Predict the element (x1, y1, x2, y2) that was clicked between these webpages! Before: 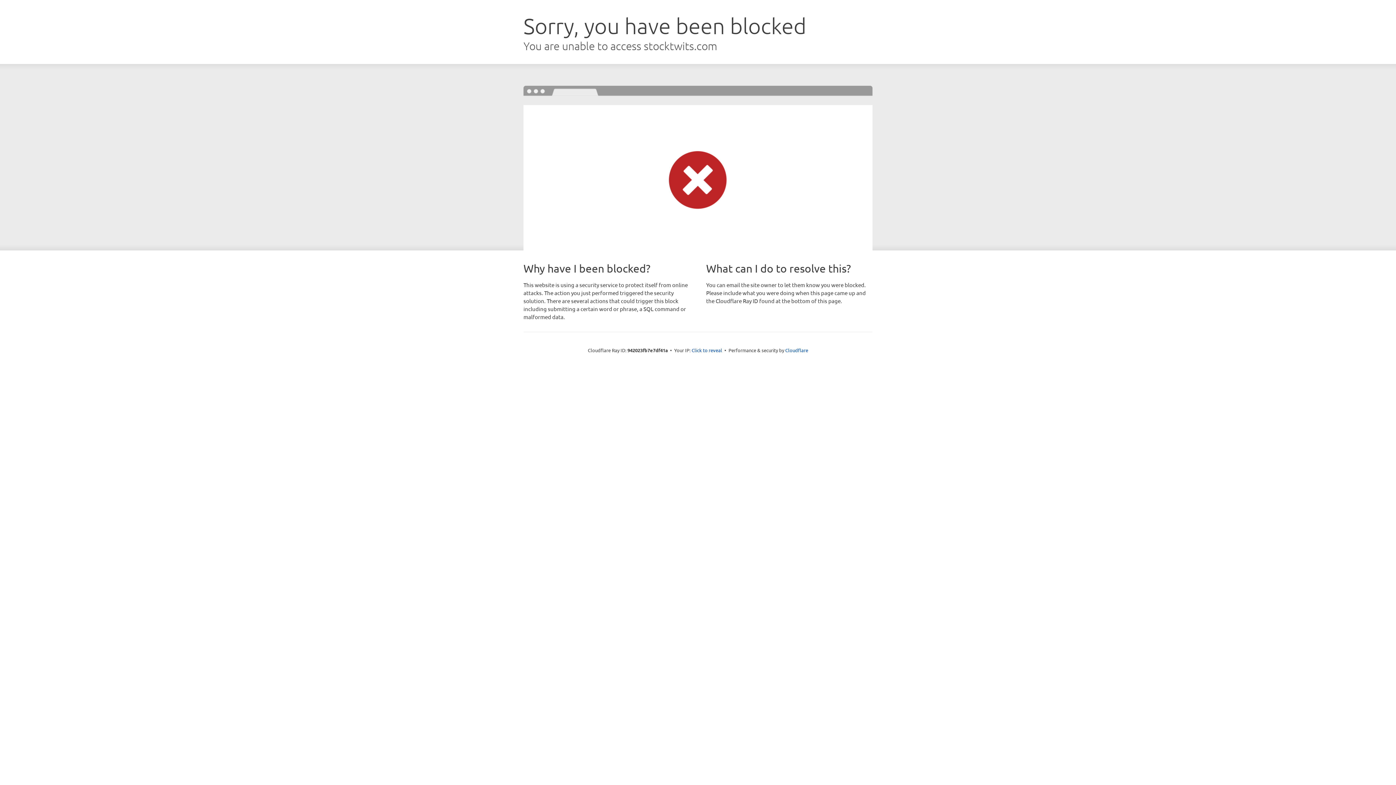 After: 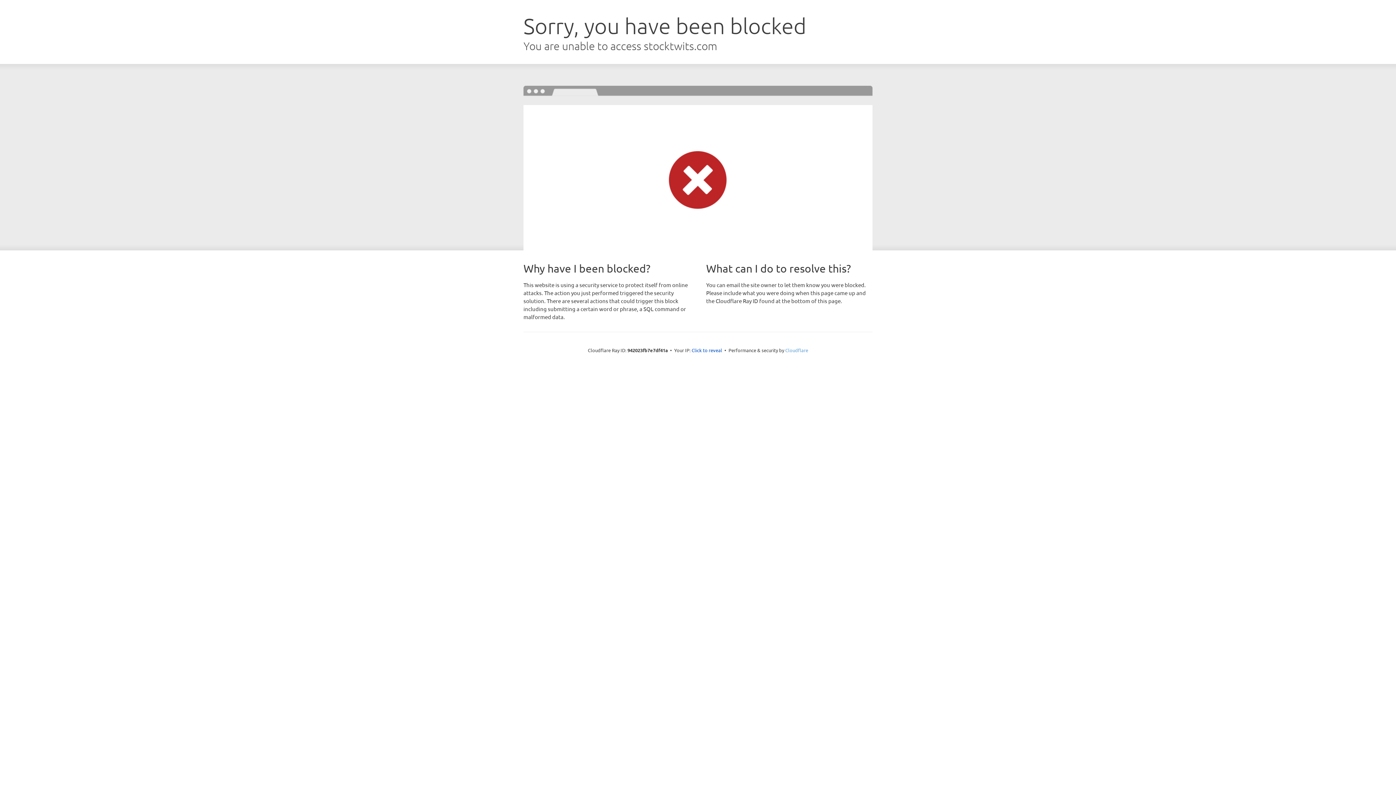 Action: bbox: (785, 347, 808, 353) label: Cloudflare